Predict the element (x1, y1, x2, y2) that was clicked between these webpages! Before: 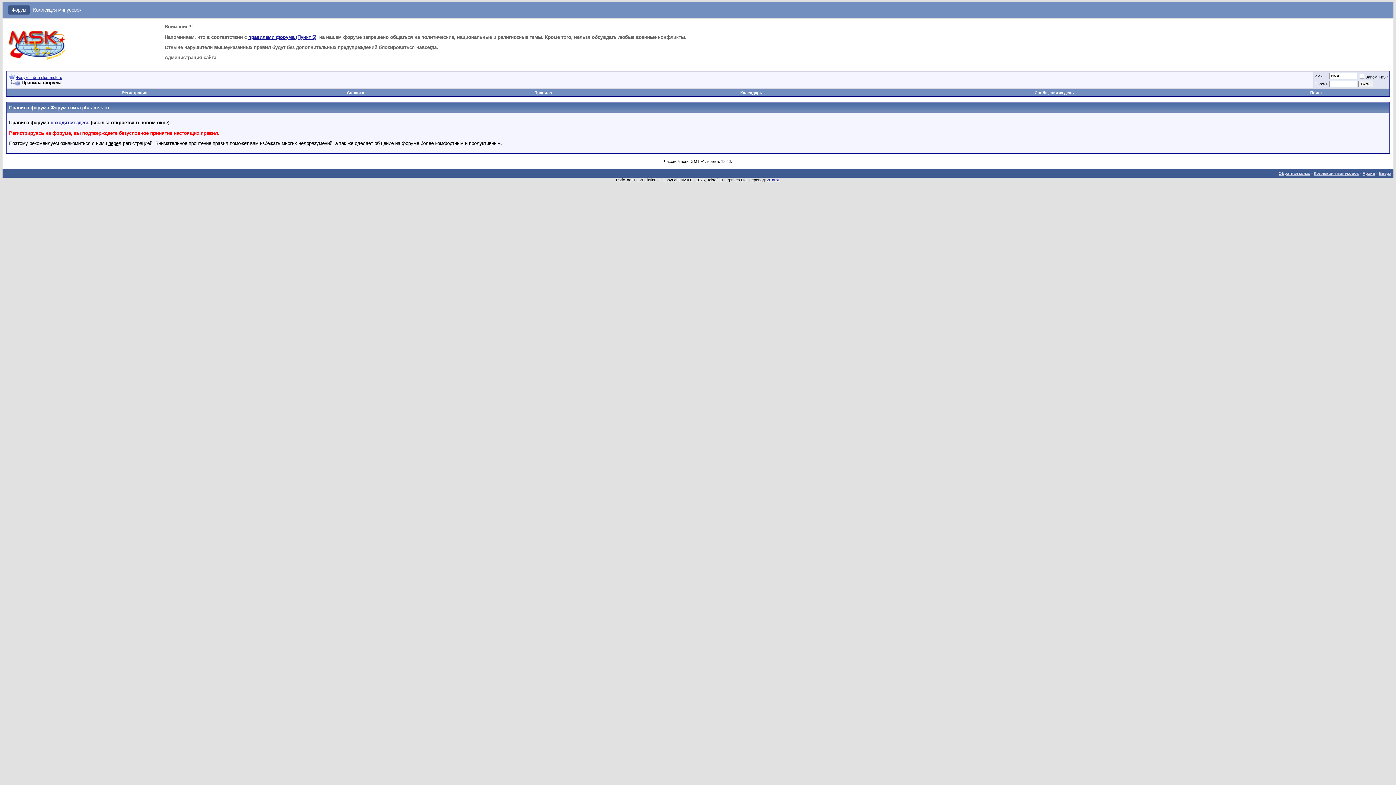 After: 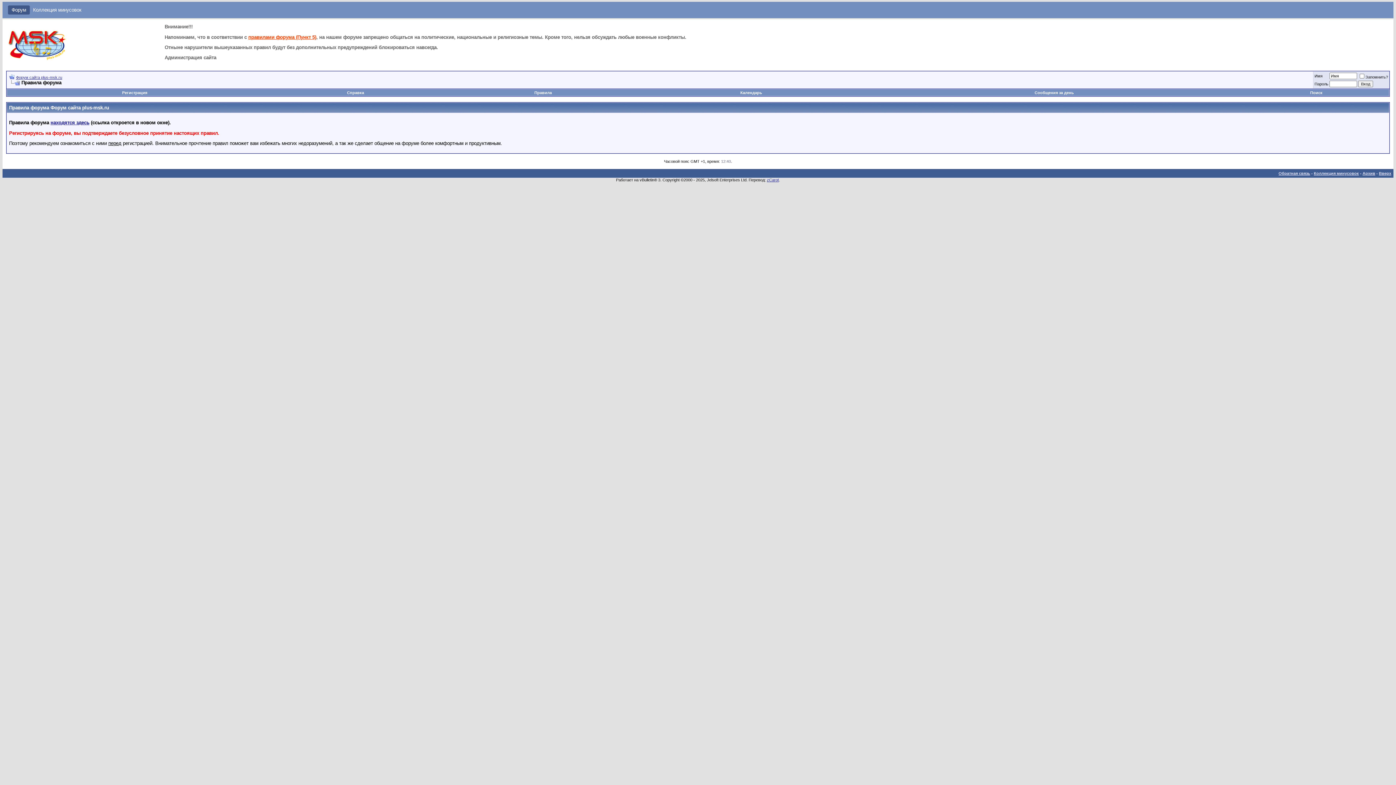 Action: bbox: (248, 34, 316, 39) label: правилами форума (Пункт 5)